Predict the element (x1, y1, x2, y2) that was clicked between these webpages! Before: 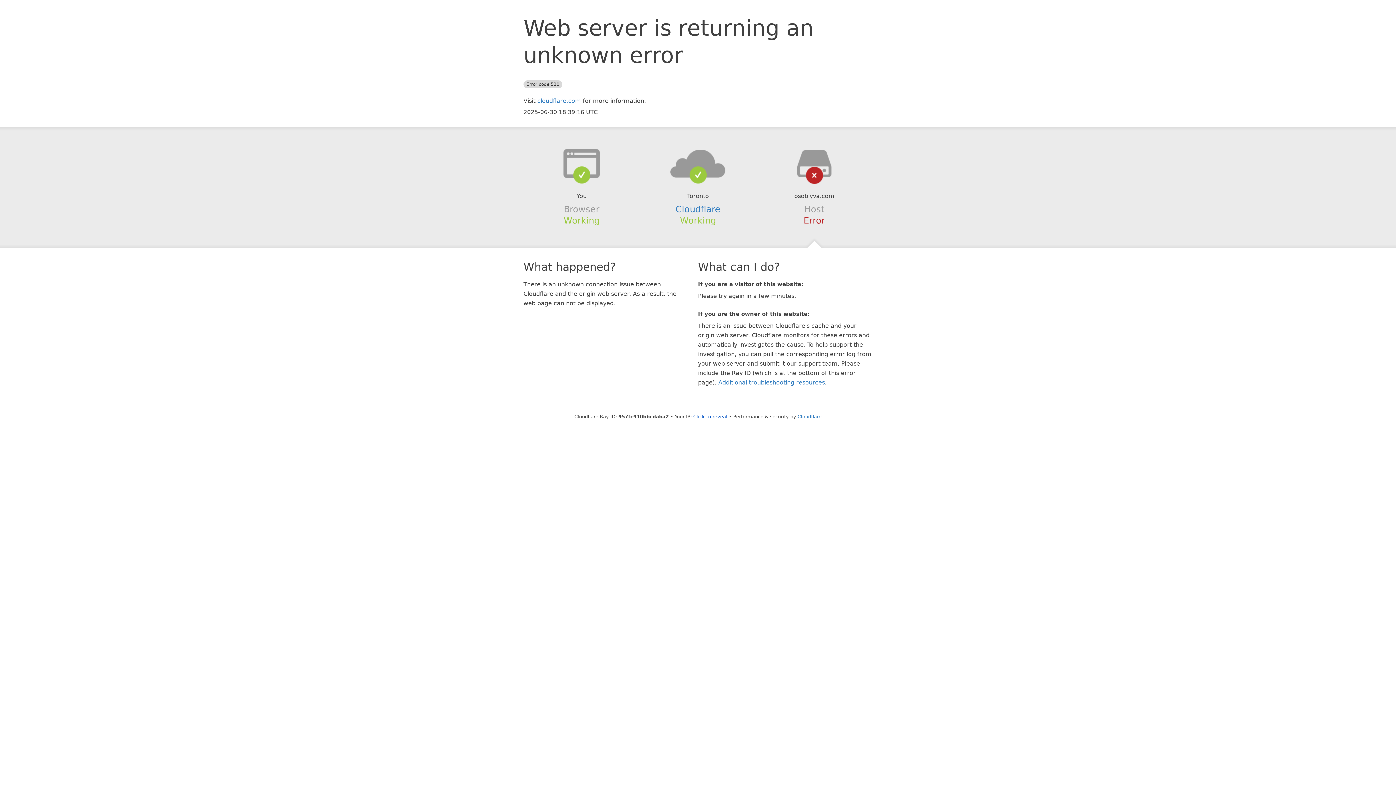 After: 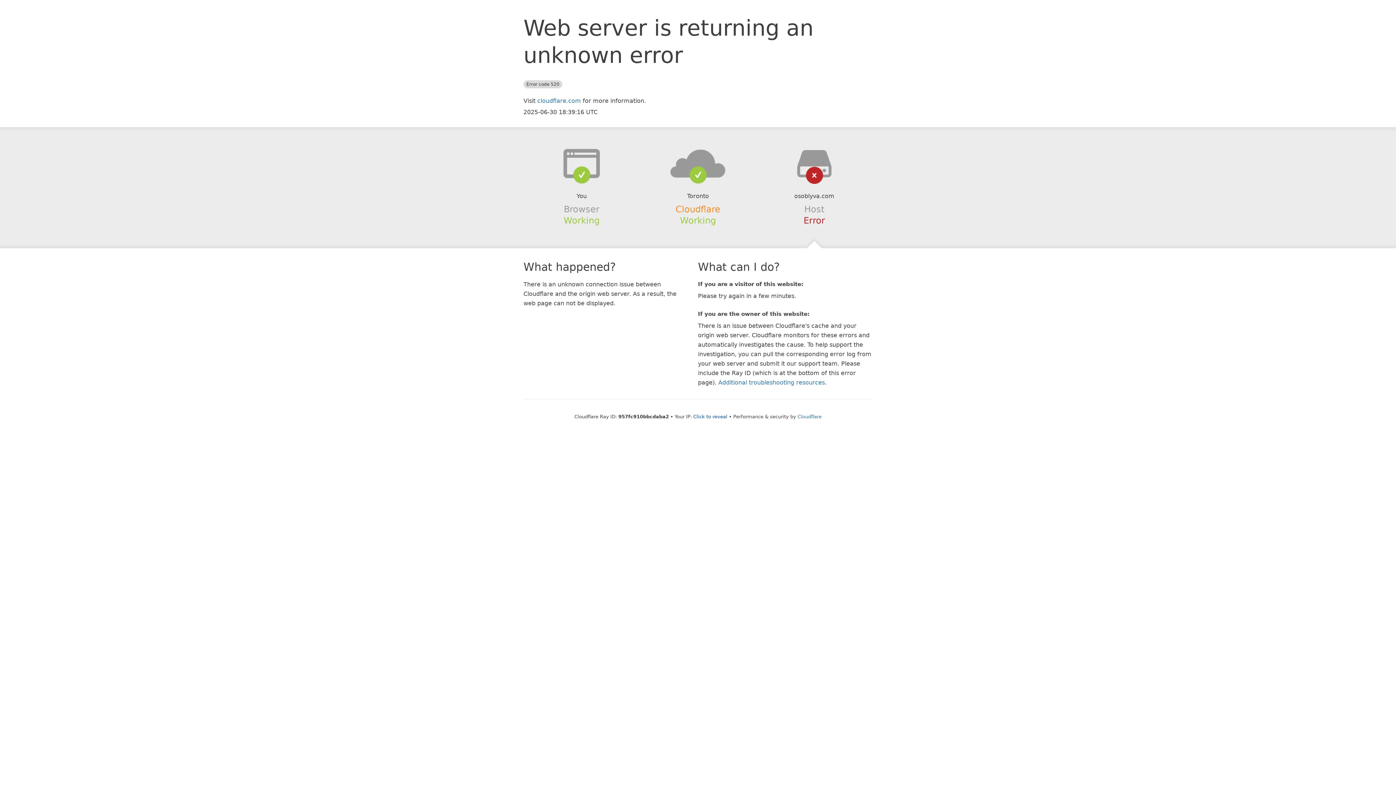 Action: bbox: (675, 204, 720, 214) label: Cloudflare